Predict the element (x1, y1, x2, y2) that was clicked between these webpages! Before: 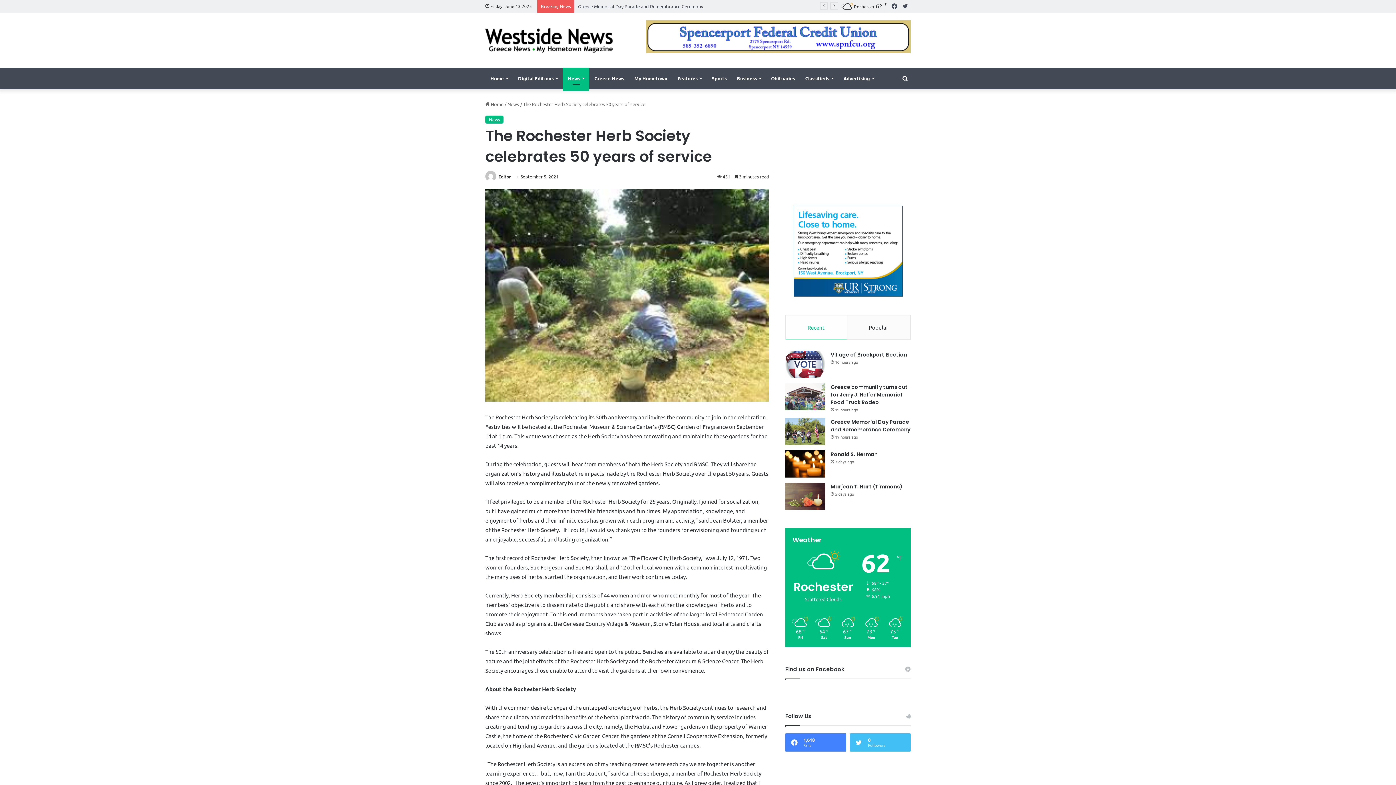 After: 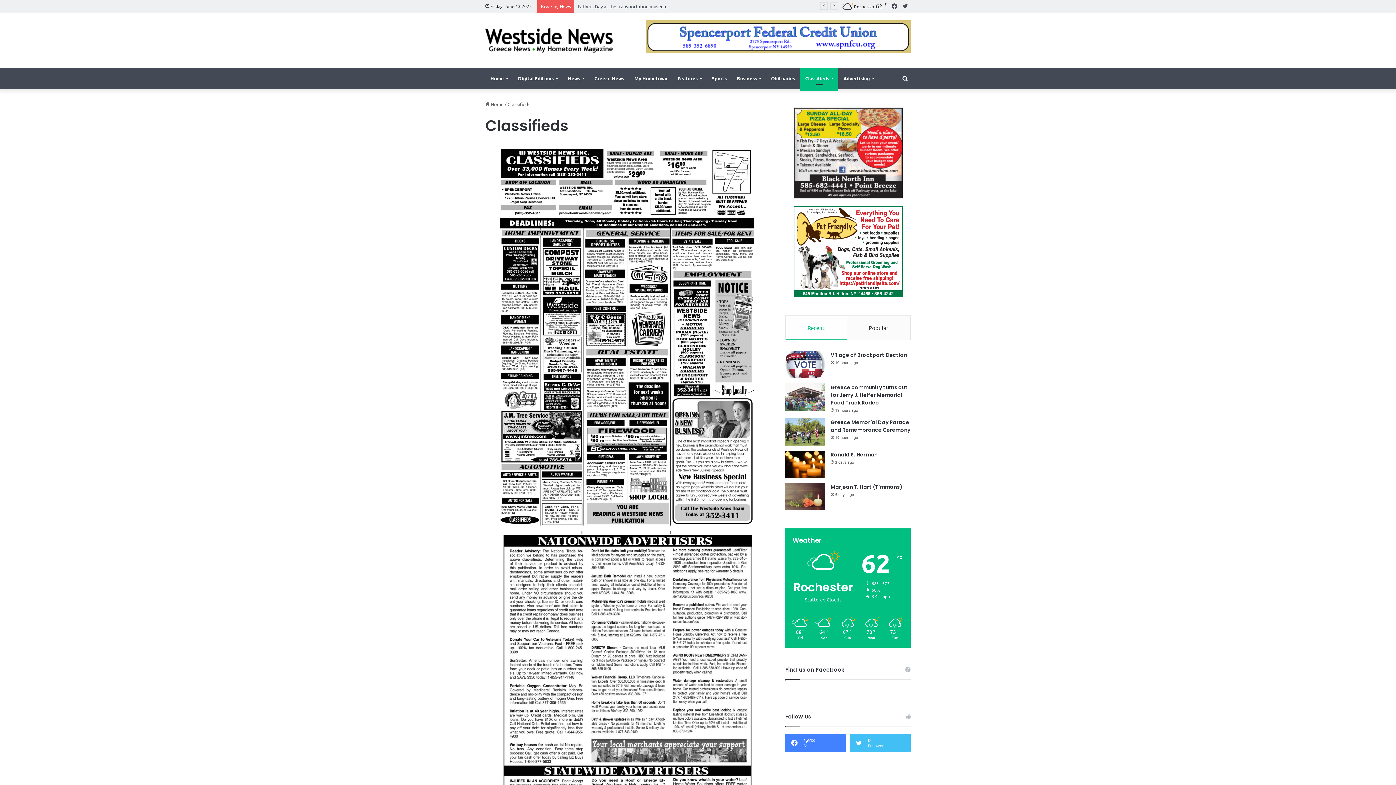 Action: label: Classifieds bbox: (800, 67, 838, 89)